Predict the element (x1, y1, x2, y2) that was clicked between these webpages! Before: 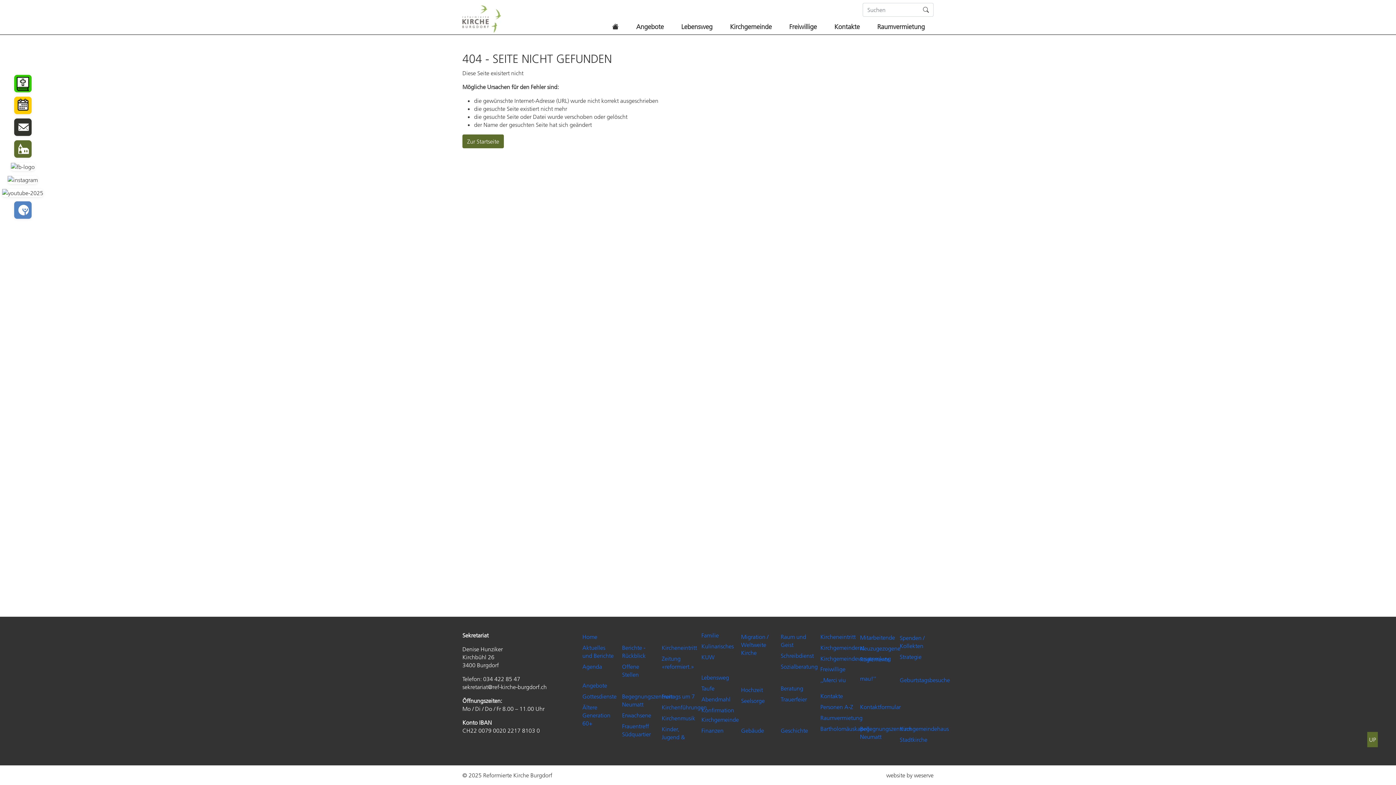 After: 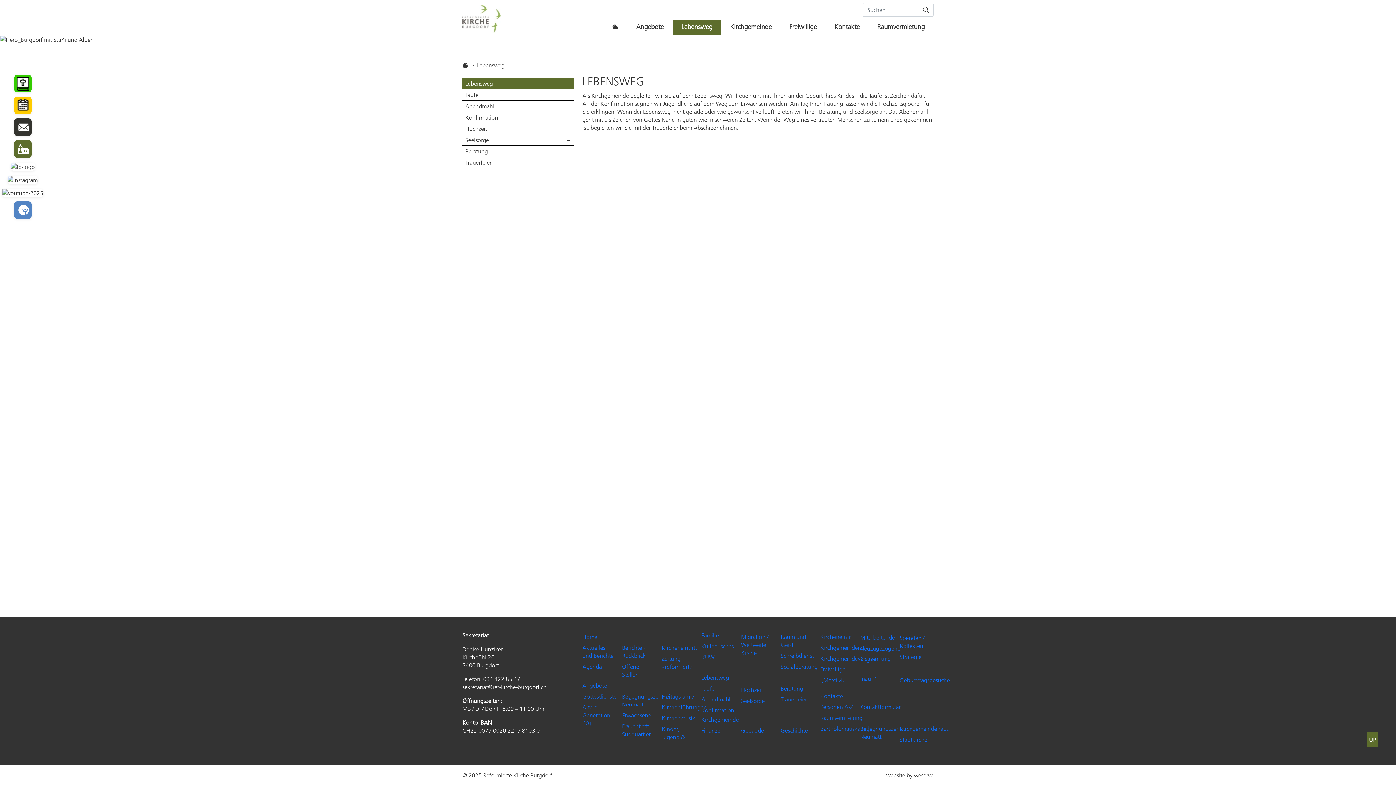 Action: bbox: (672, 19, 721, 34) label: Lebensweg